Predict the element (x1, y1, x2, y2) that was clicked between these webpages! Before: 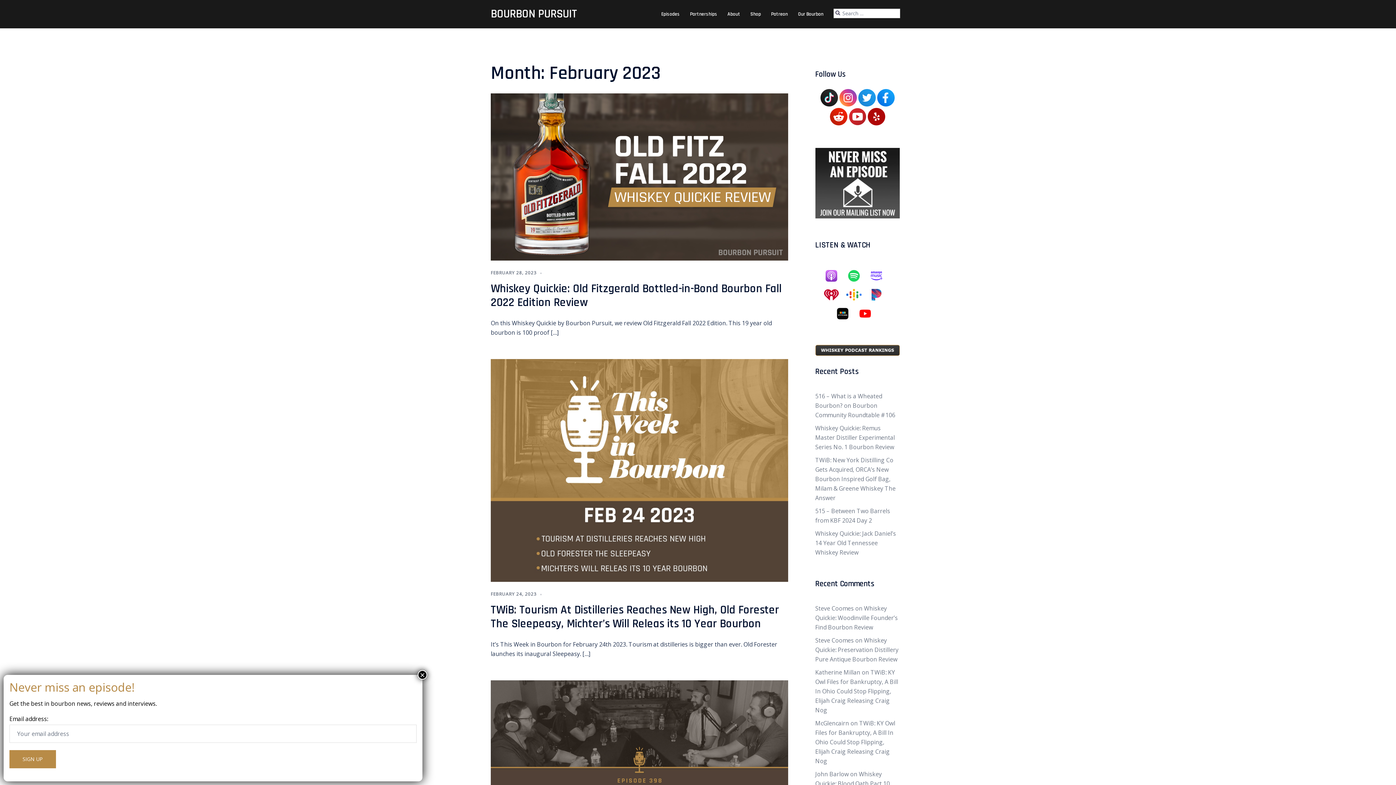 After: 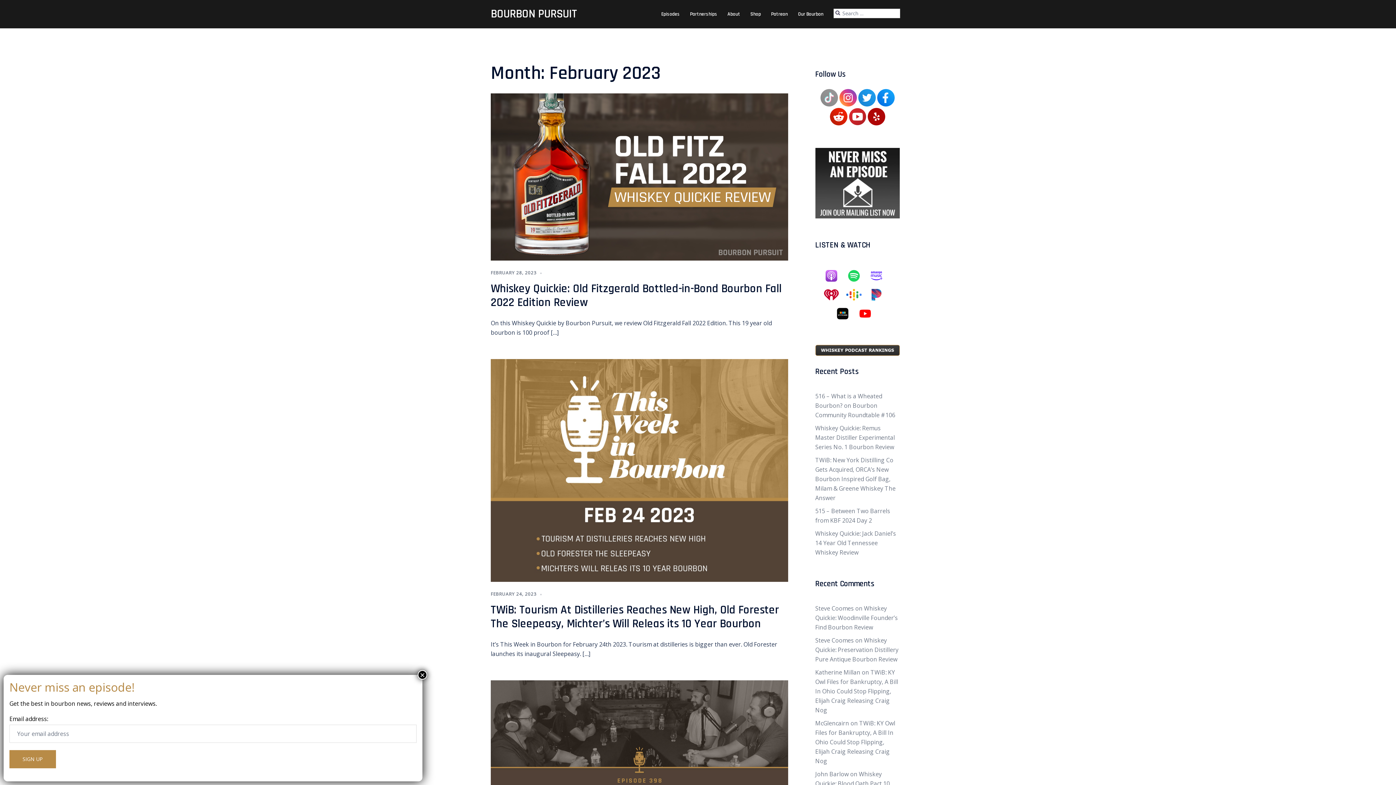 Action: bbox: (819, 93, 838, 101)